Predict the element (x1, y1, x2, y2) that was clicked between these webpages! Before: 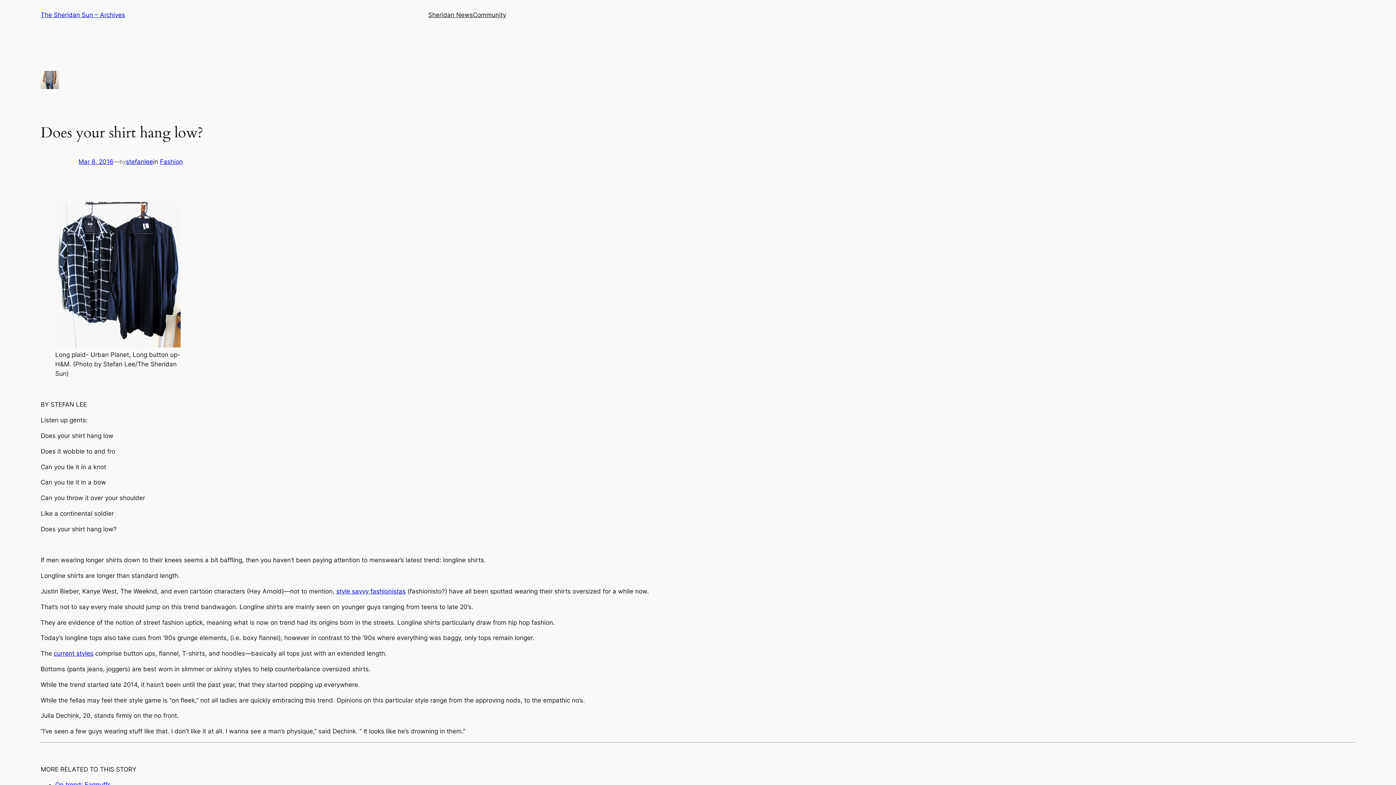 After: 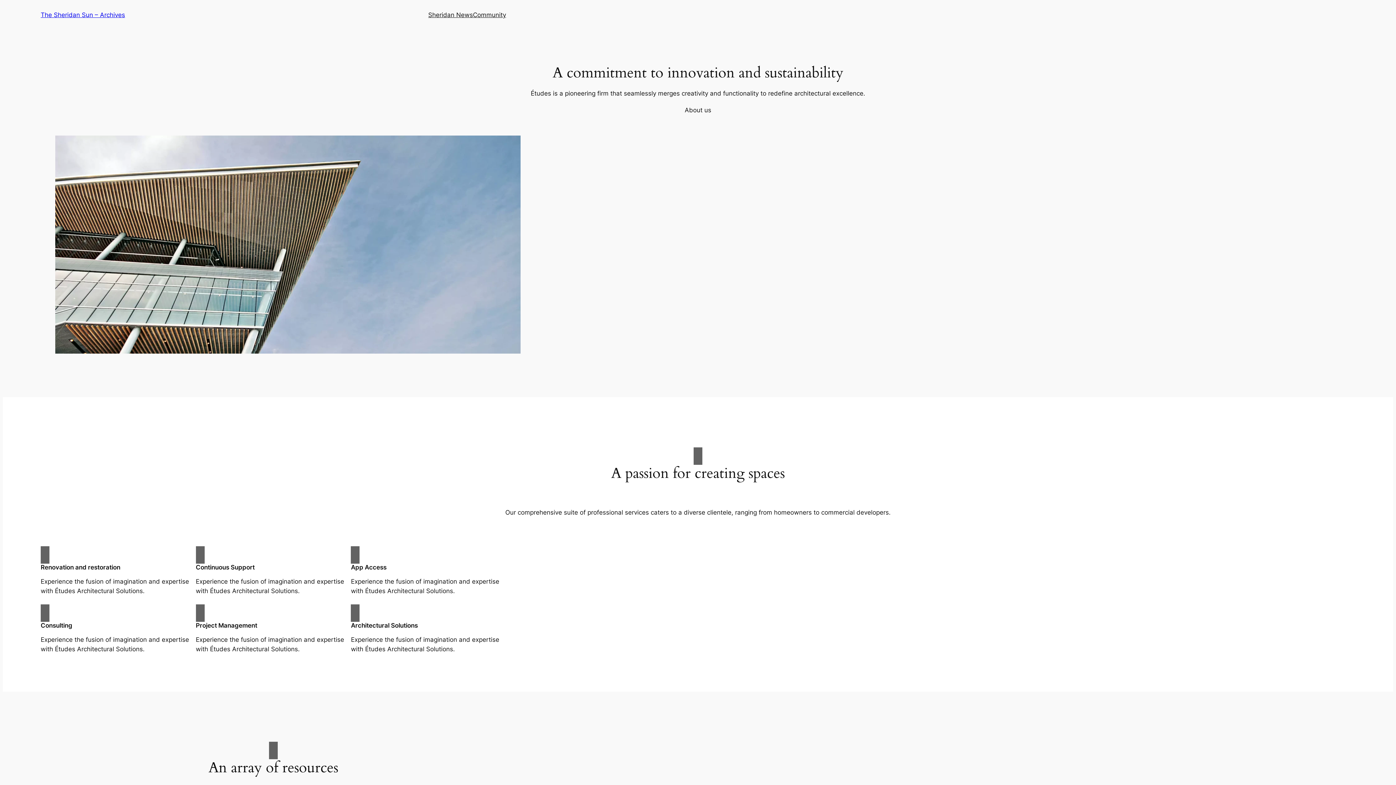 Action: bbox: (40, 11, 125, 18) label: The Sheridan Sun – Archives